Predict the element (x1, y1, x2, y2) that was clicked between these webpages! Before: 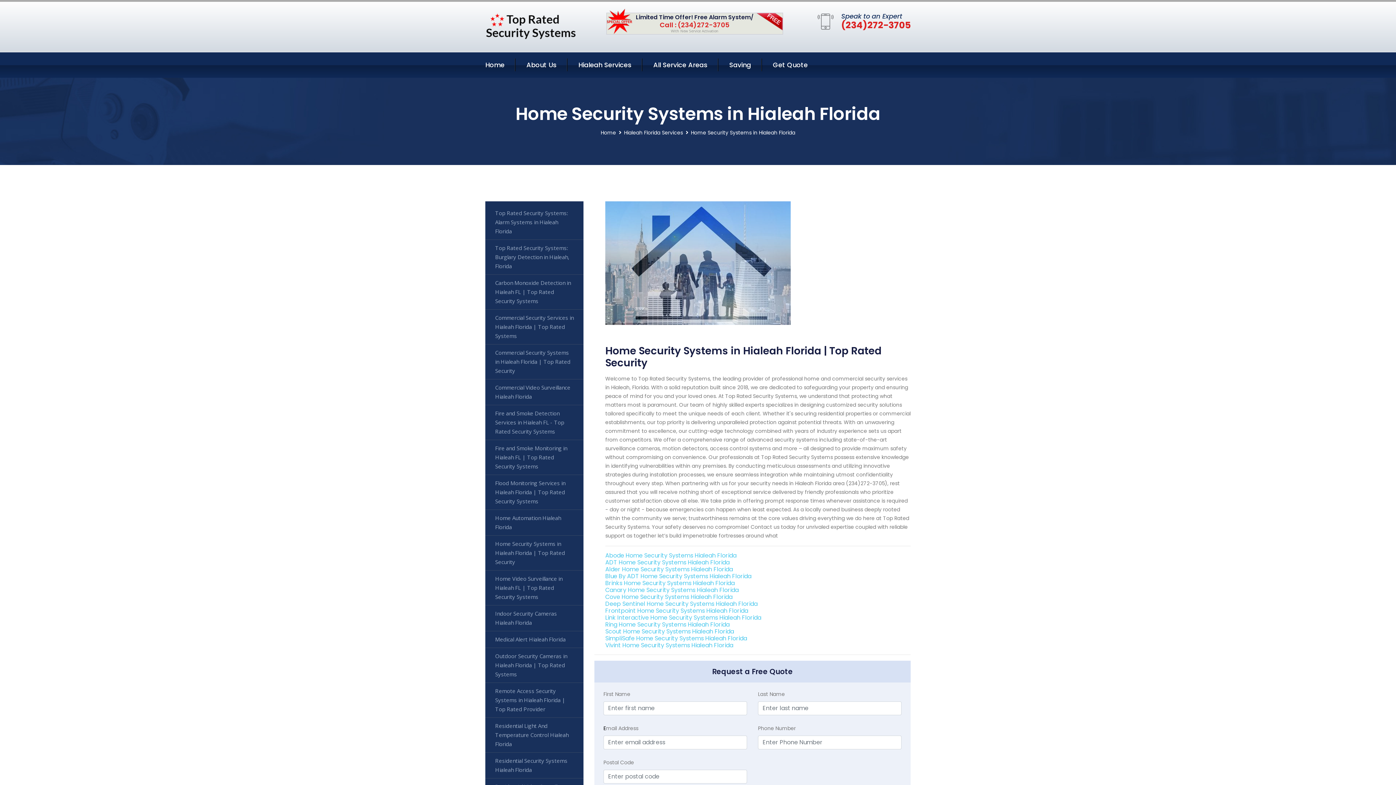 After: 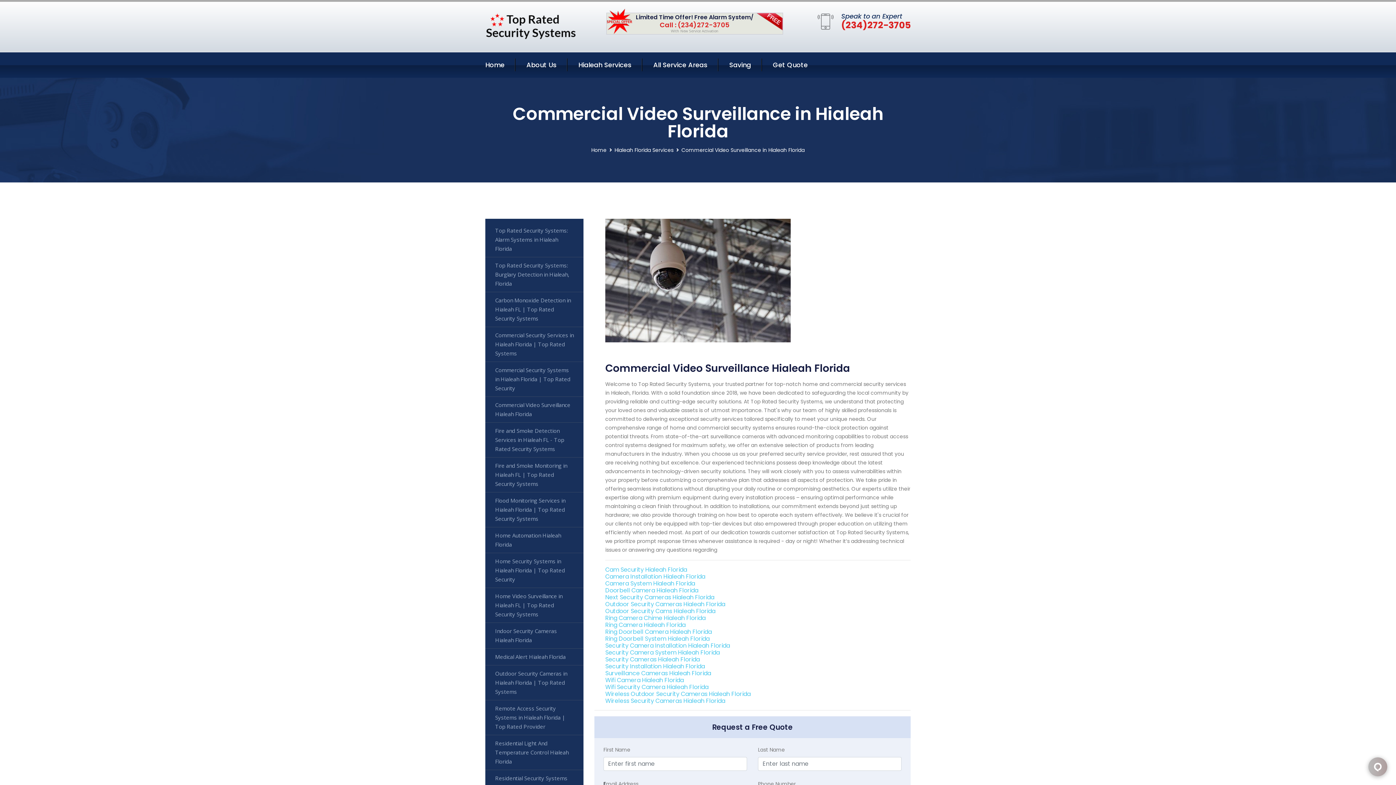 Action: label: Commercial Video Surveillance Hialeah Florida bbox: (485, 379, 583, 405)